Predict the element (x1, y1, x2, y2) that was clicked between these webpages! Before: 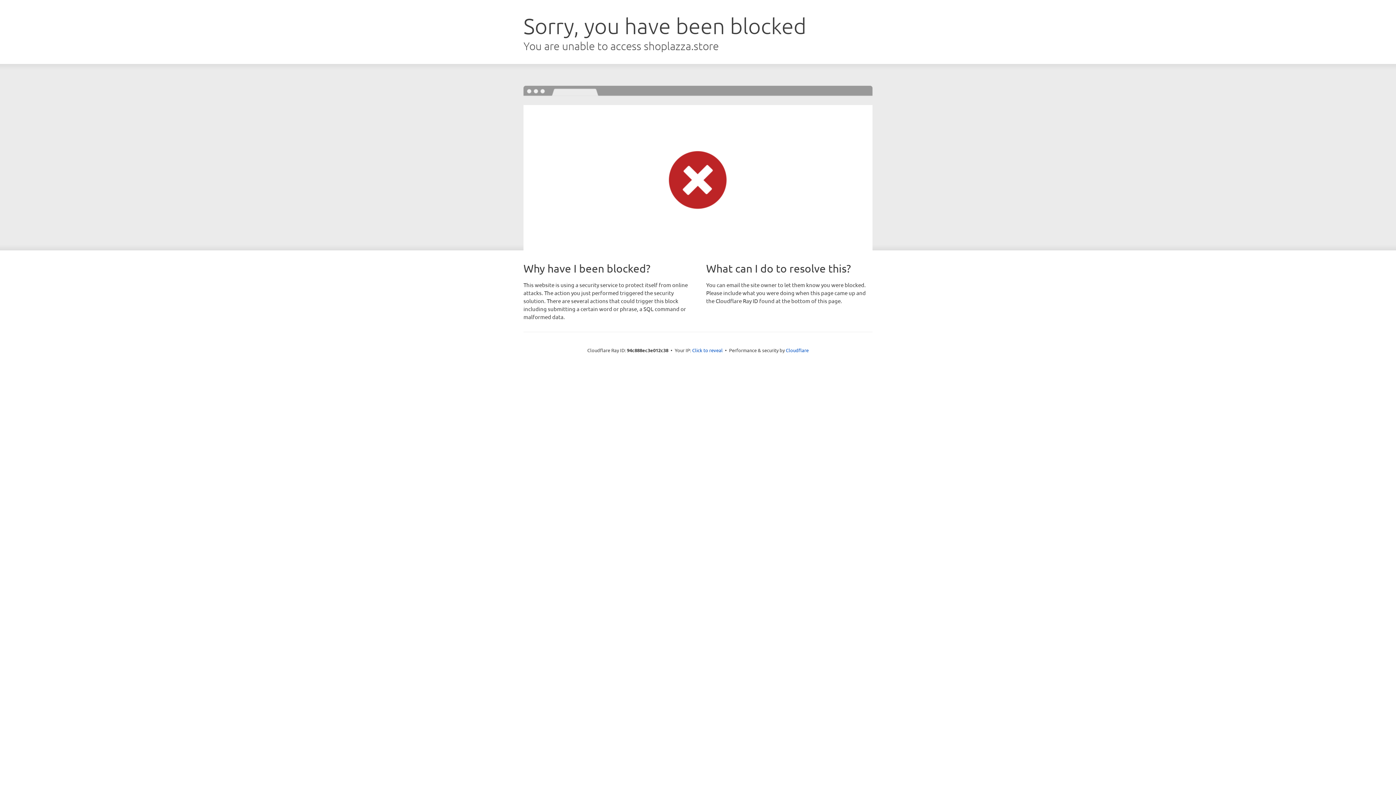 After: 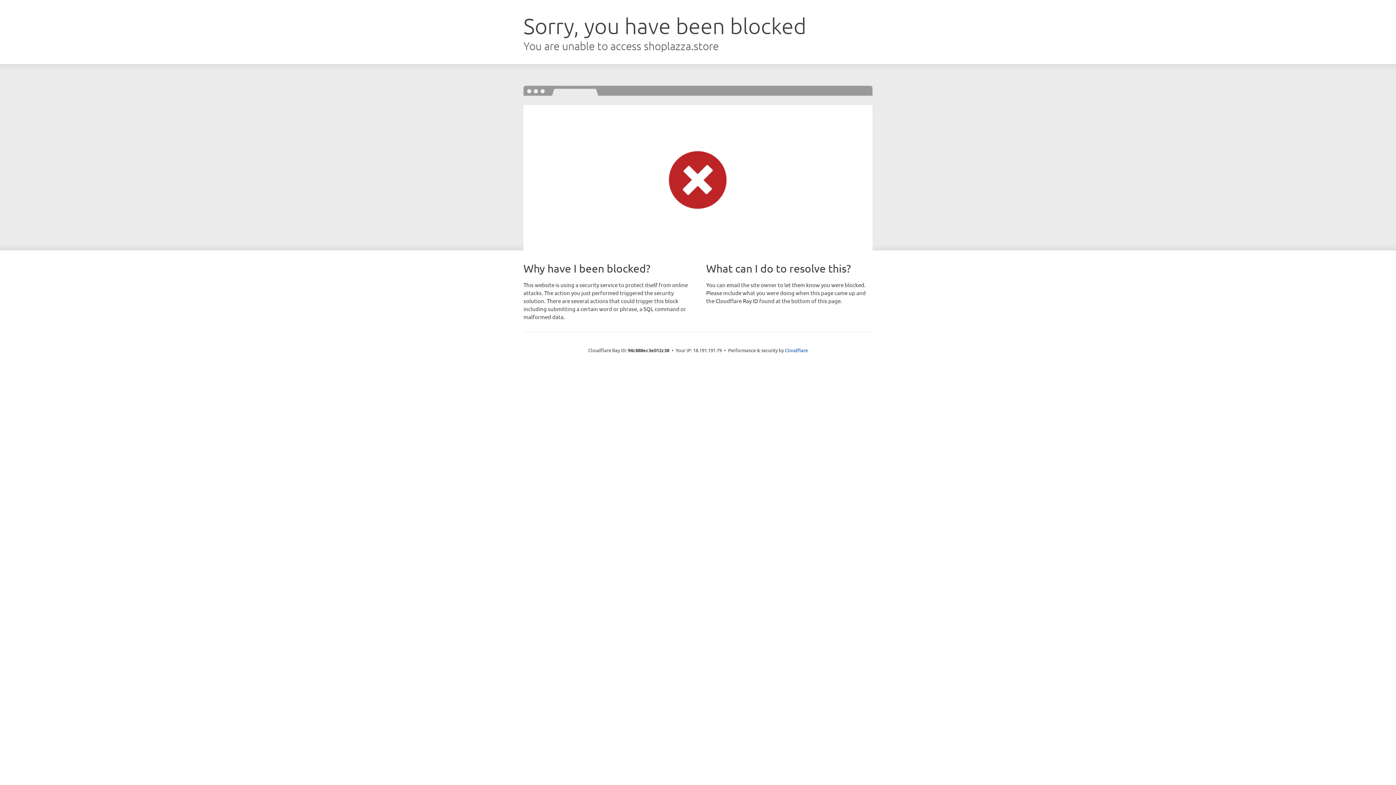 Action: label: Click to reveal bbox: (692, 346, 722, 353)